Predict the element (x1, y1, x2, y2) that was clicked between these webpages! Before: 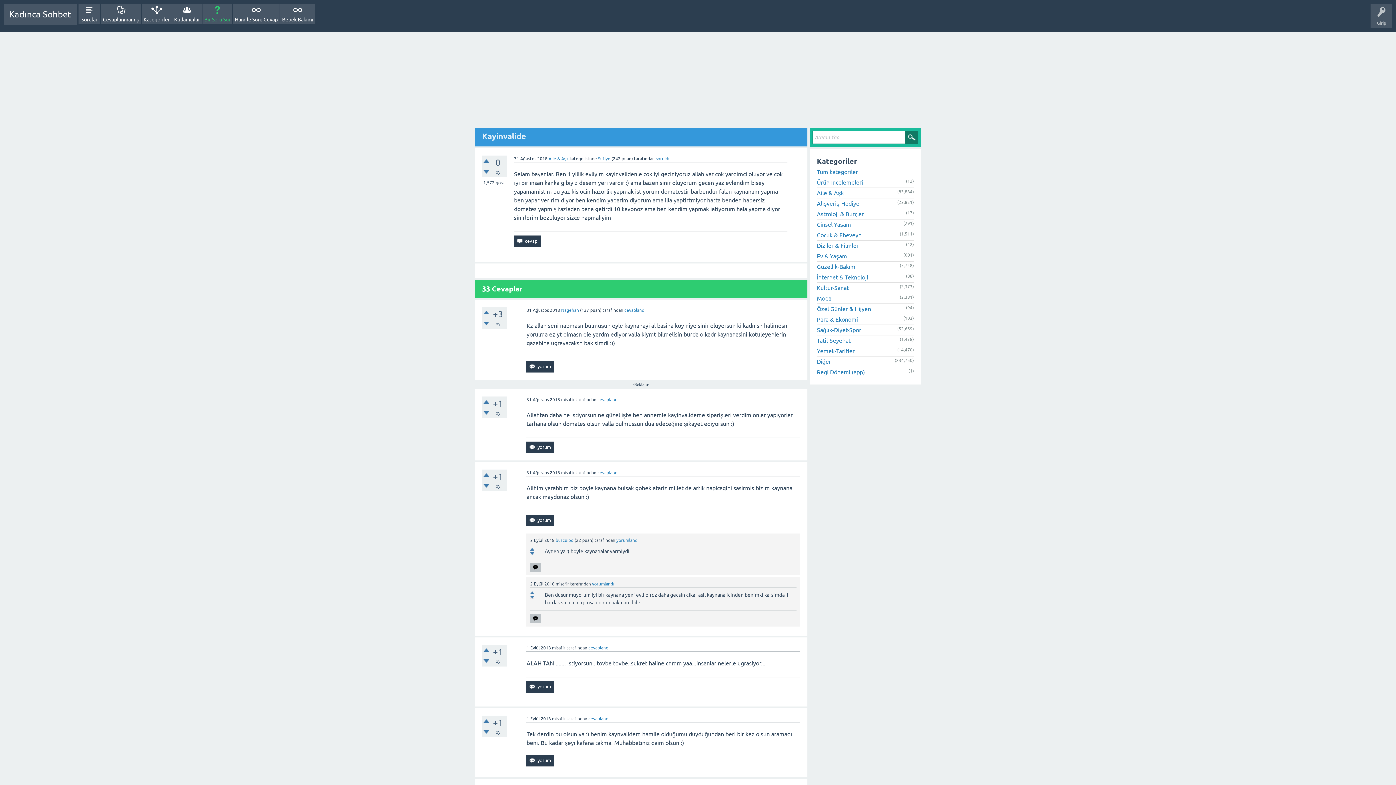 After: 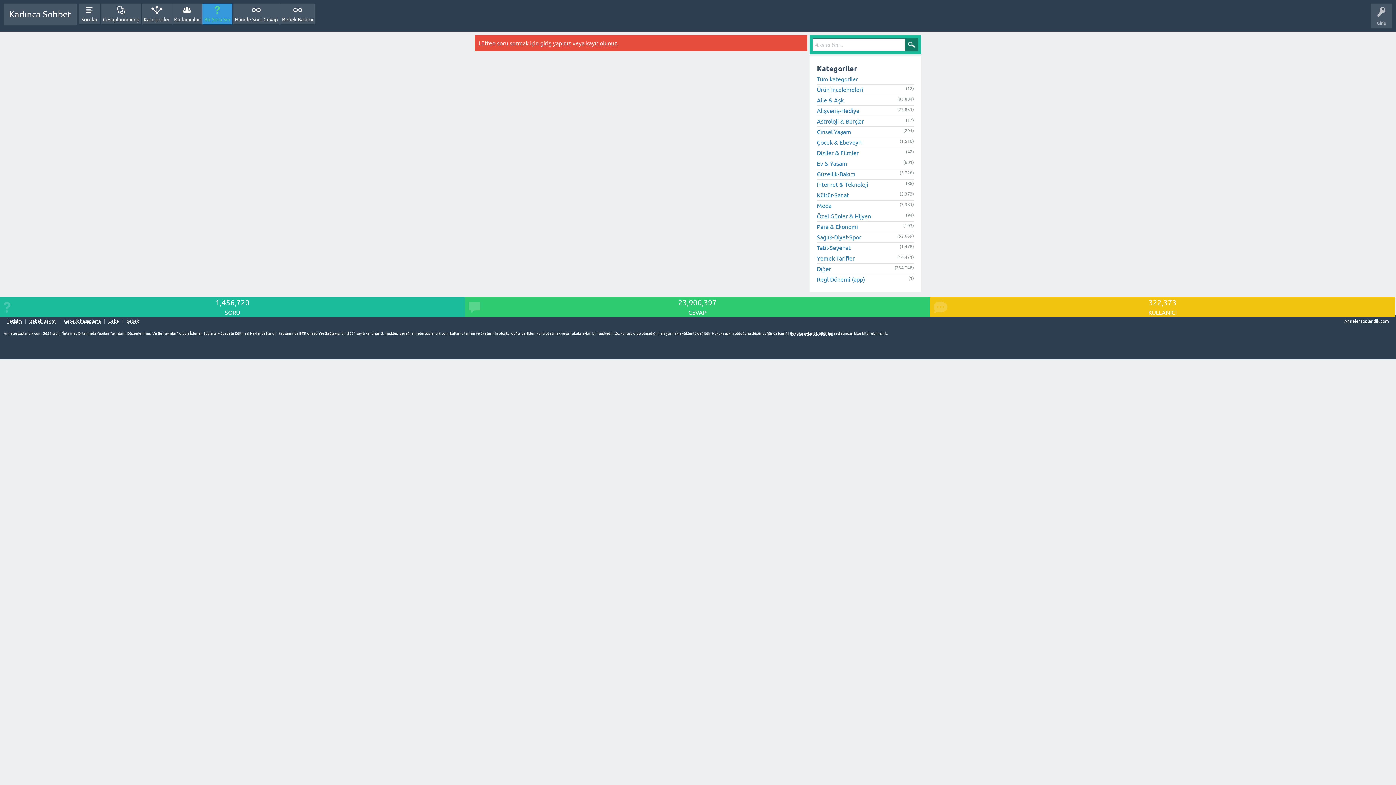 Action: bbox: (202, 3, 232, 24) label: Bir Soru Sor